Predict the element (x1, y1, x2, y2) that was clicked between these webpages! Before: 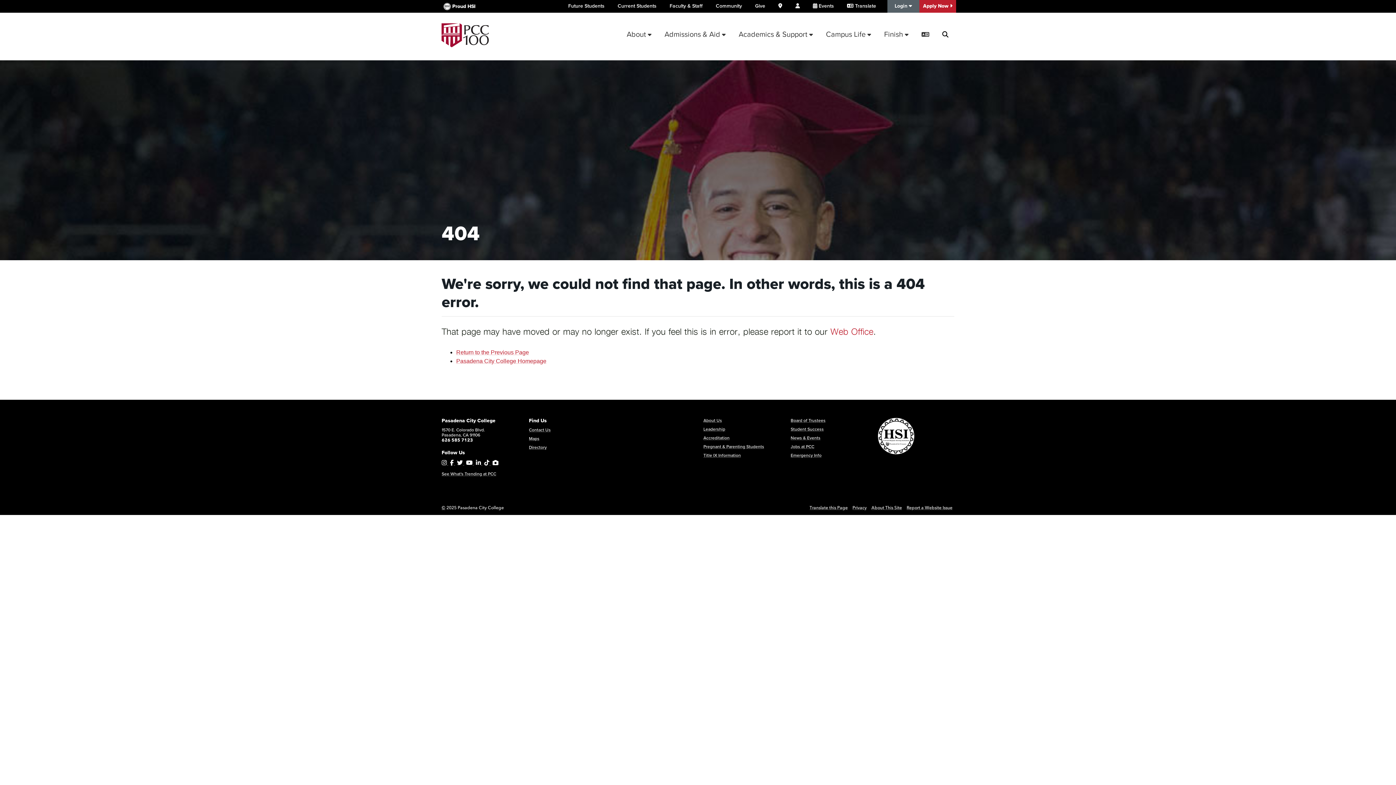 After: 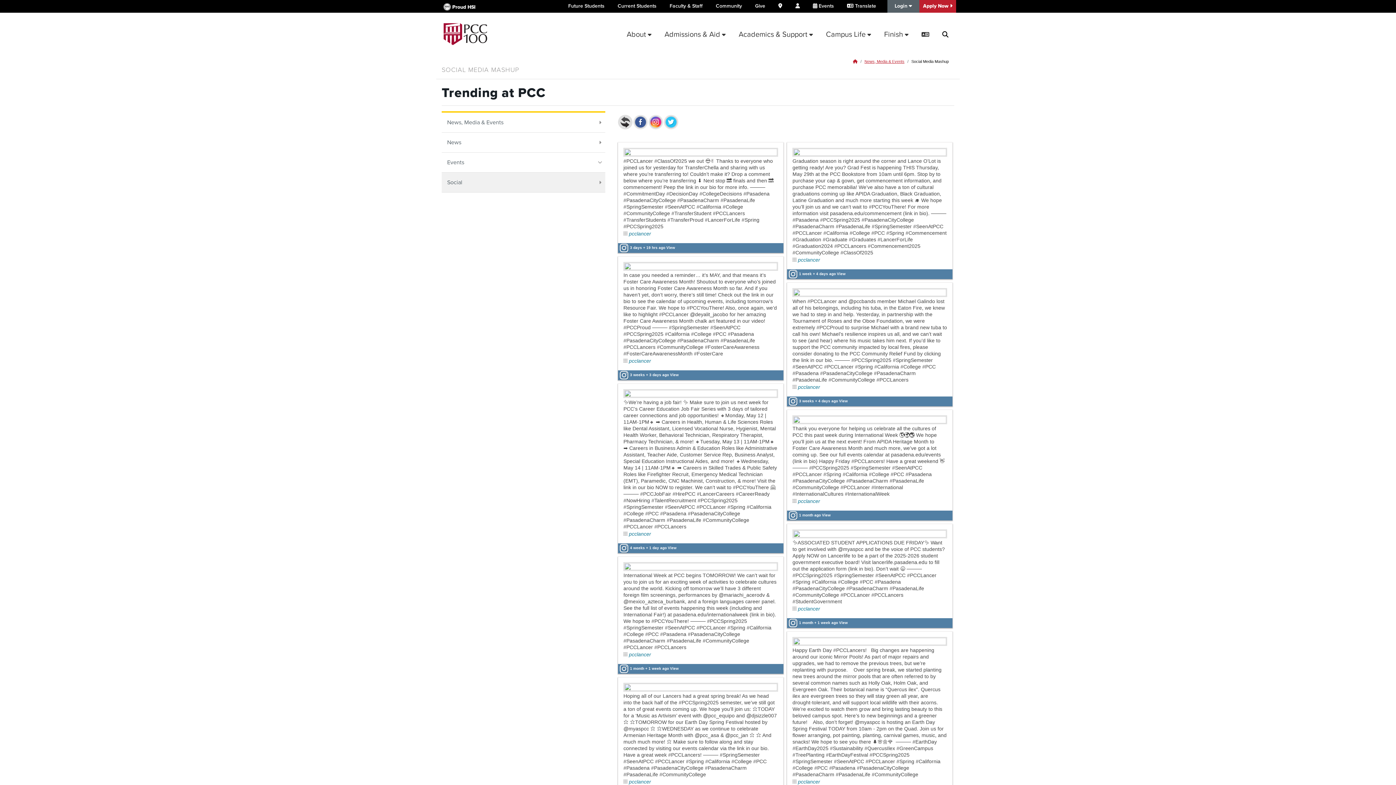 Action: label: See What's Trending at PCC bbox: (441, 471, 496, 477)